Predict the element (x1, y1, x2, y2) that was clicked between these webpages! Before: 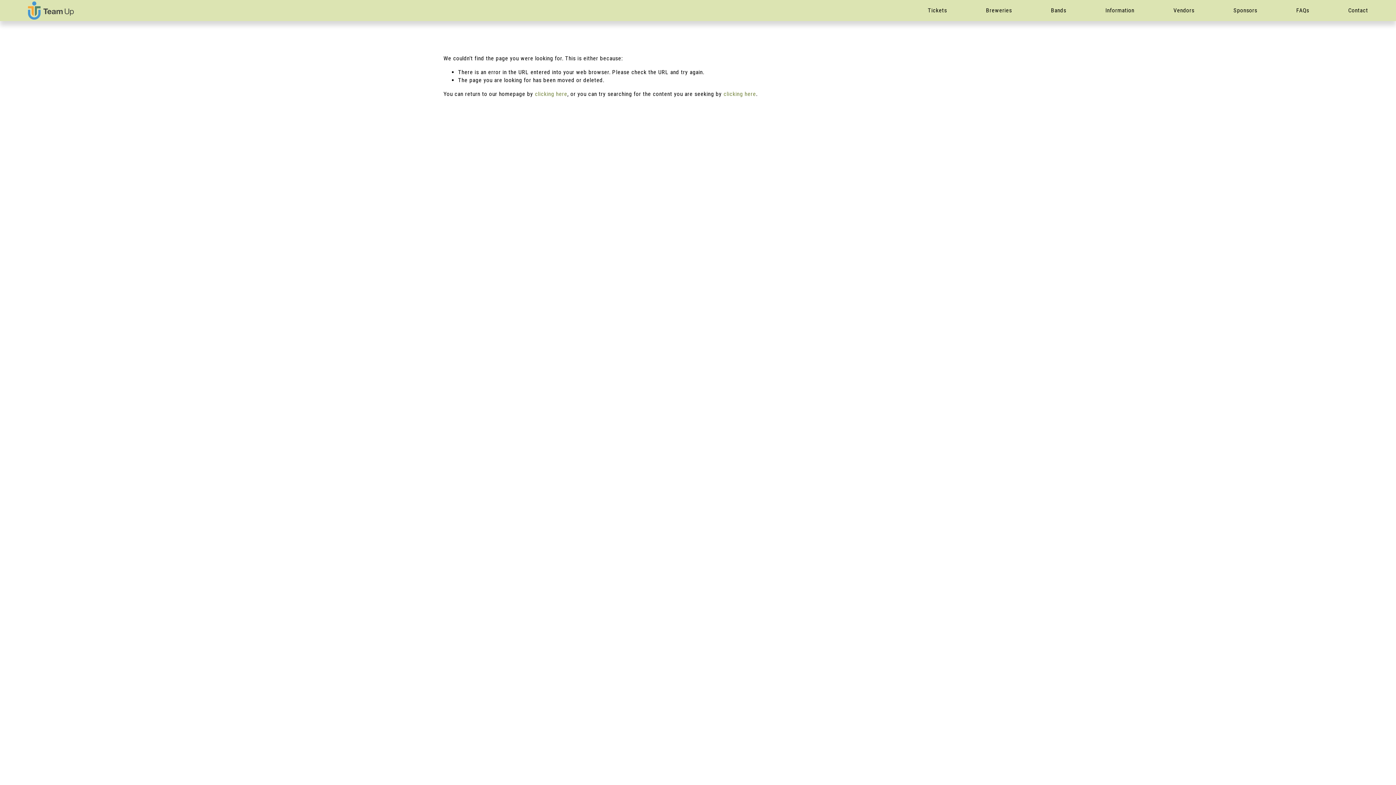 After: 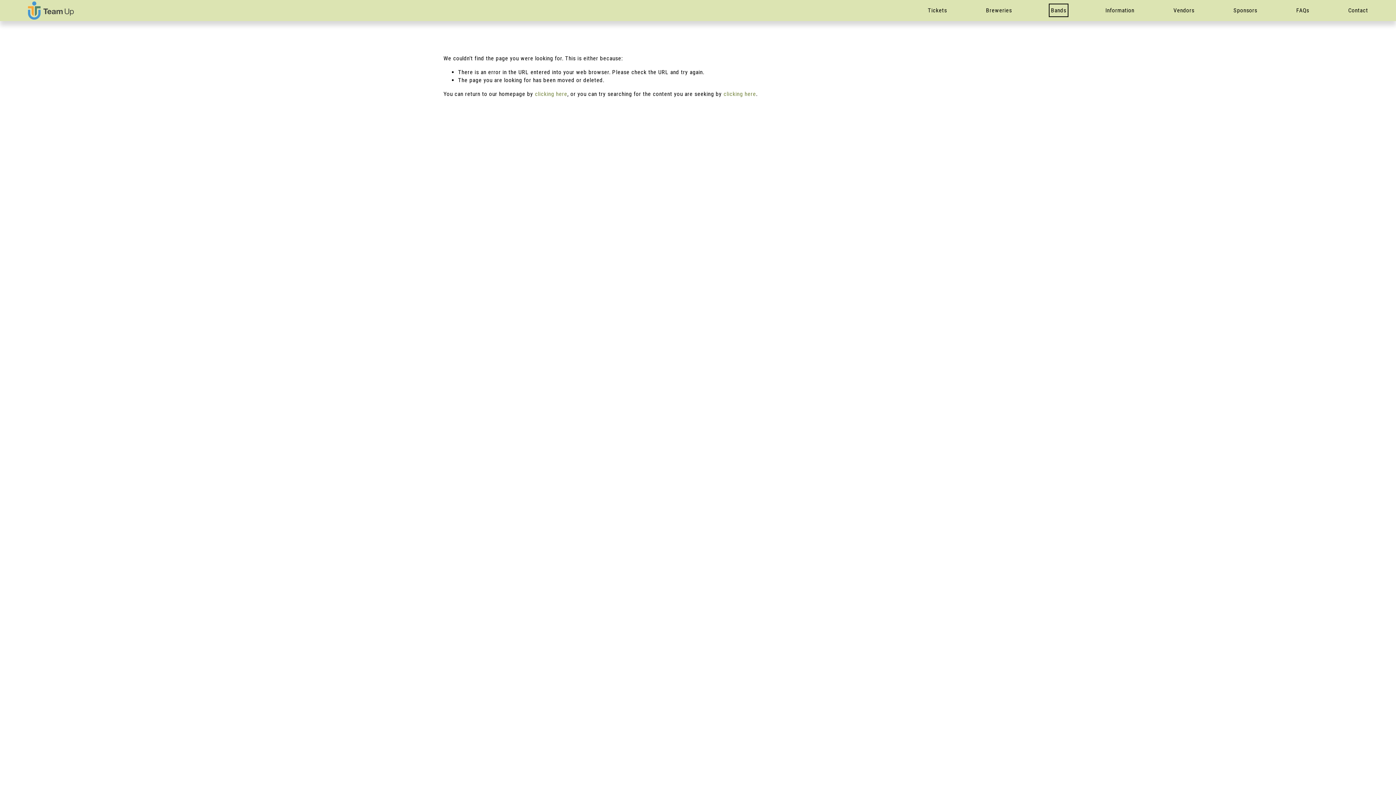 Action: bbox: (1051, 5, 1066, 15) label: Bands